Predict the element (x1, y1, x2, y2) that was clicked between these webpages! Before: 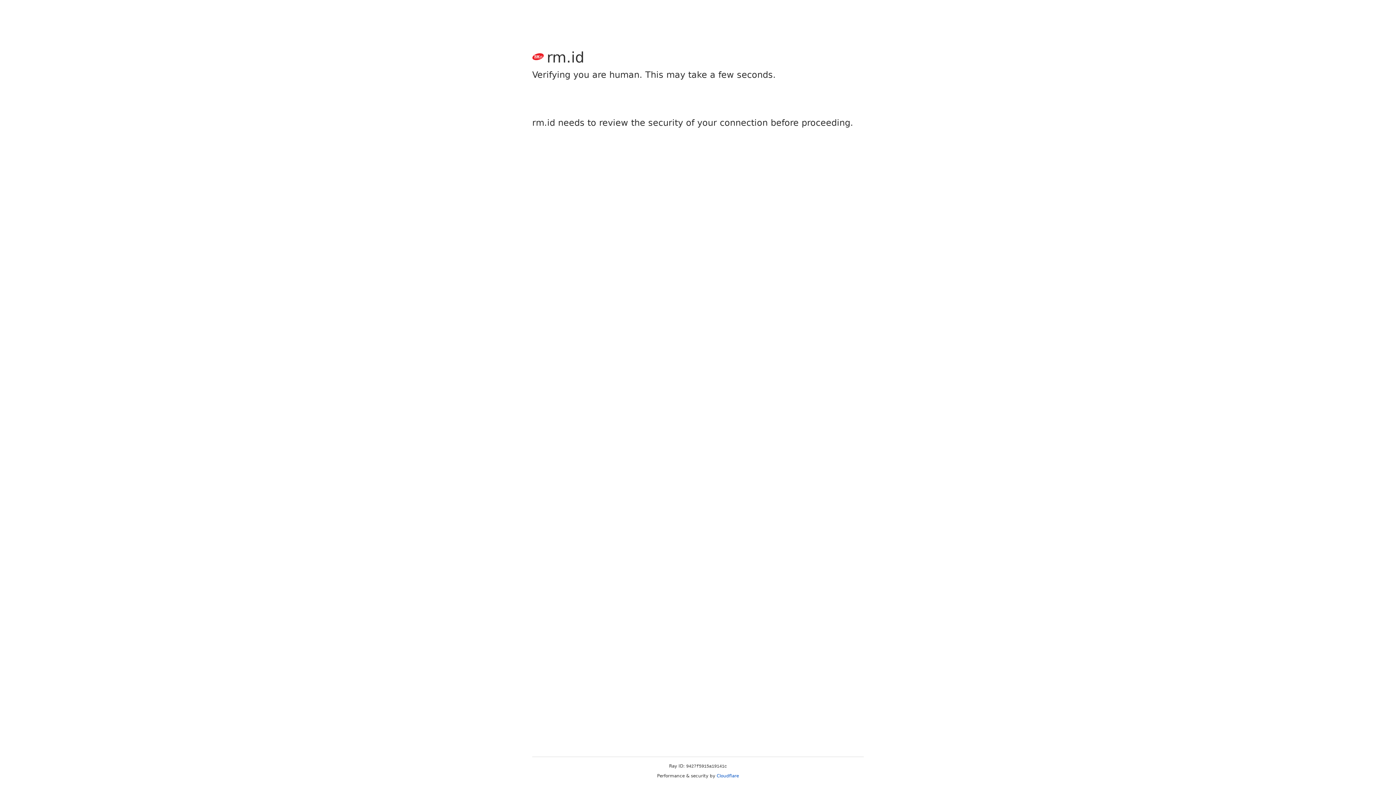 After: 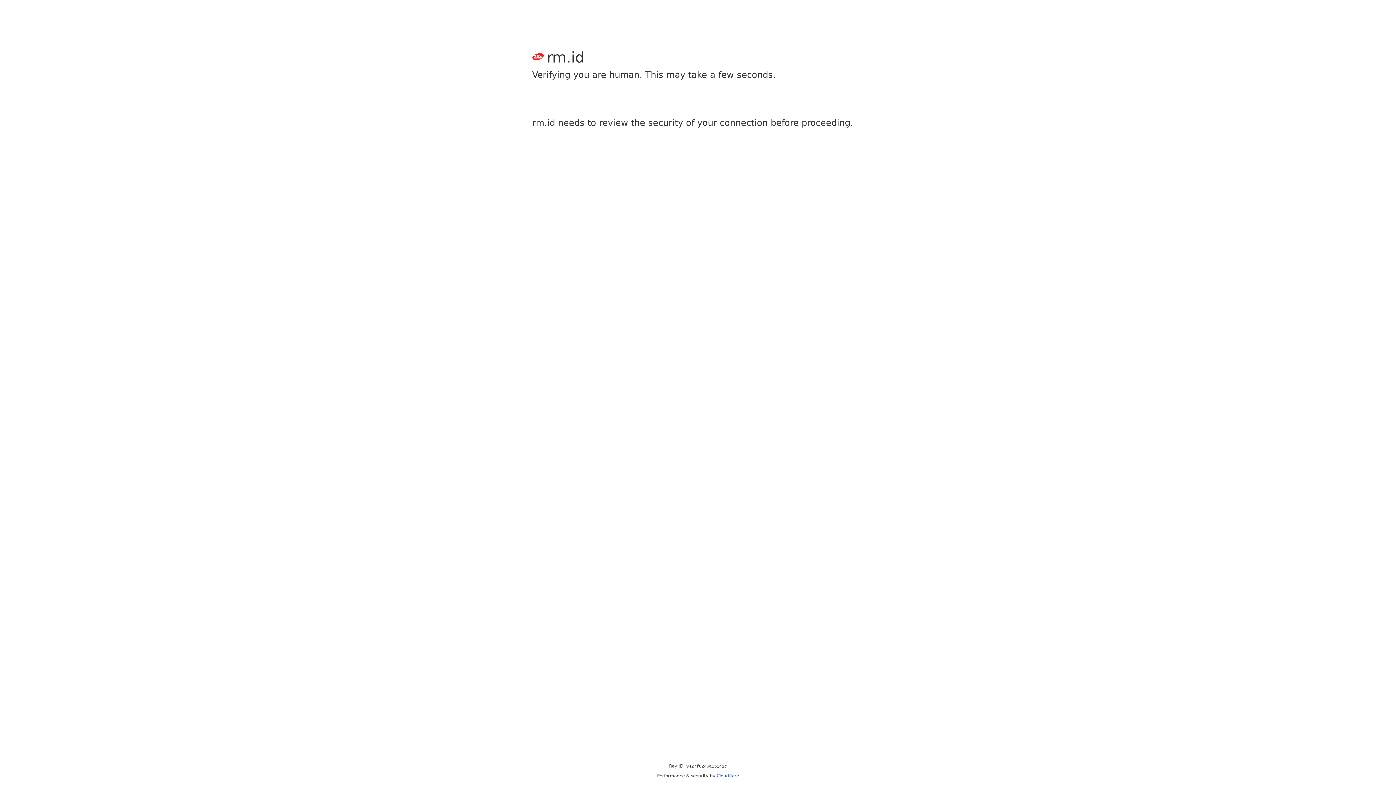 Action: bbox: (716, 773, 739, 778) label: Cloudflare